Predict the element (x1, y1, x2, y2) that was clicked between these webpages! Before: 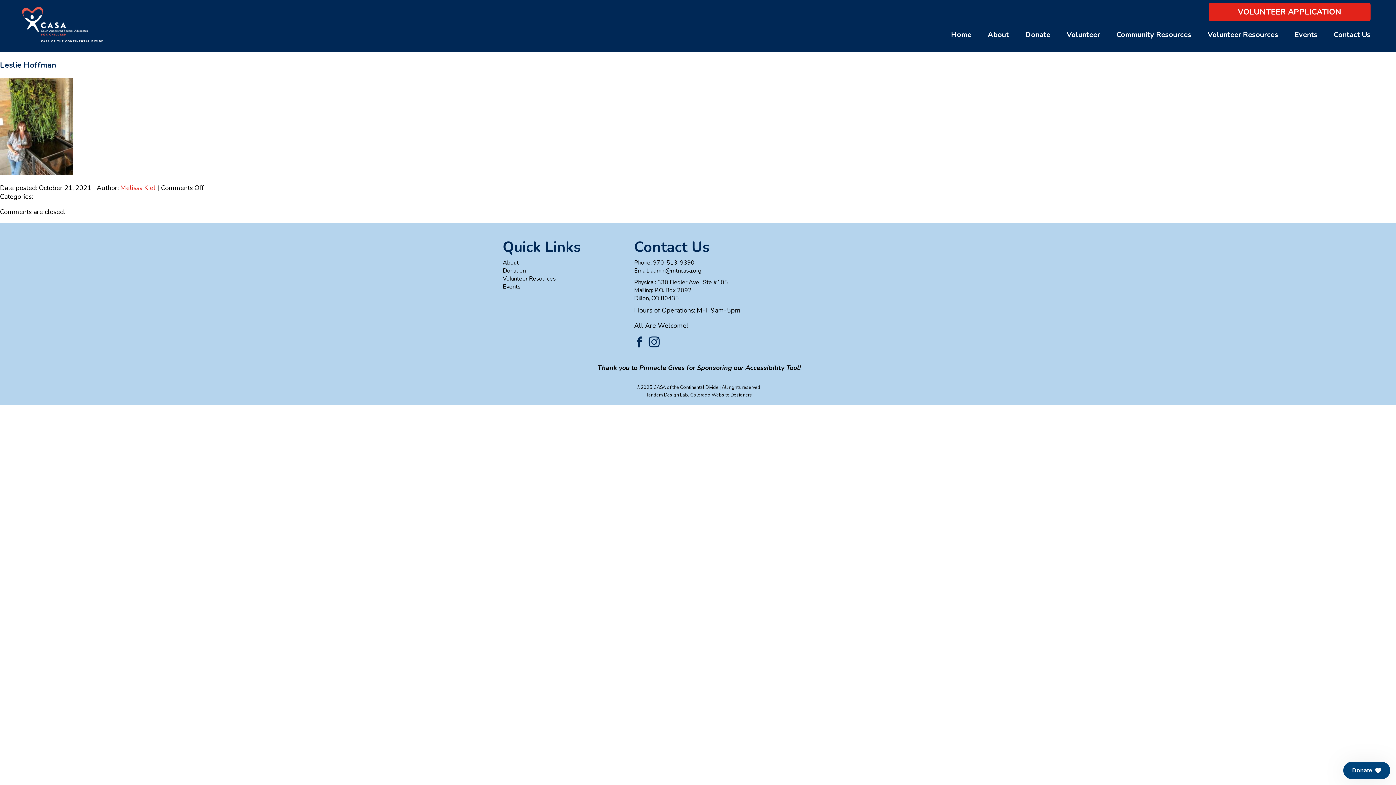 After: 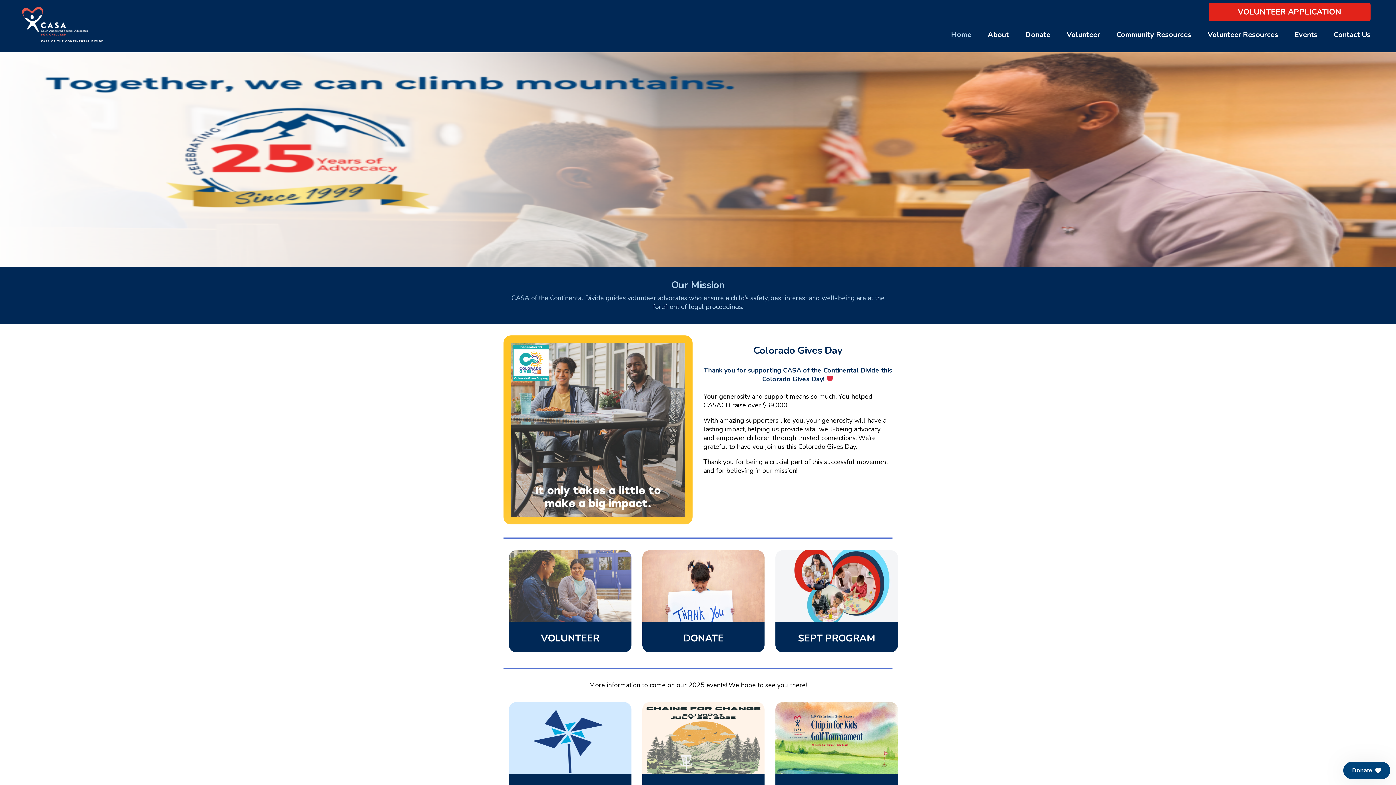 Action: bbox: (636, 384, 718, 390) label: ©2025 CASA of the Continental Divide